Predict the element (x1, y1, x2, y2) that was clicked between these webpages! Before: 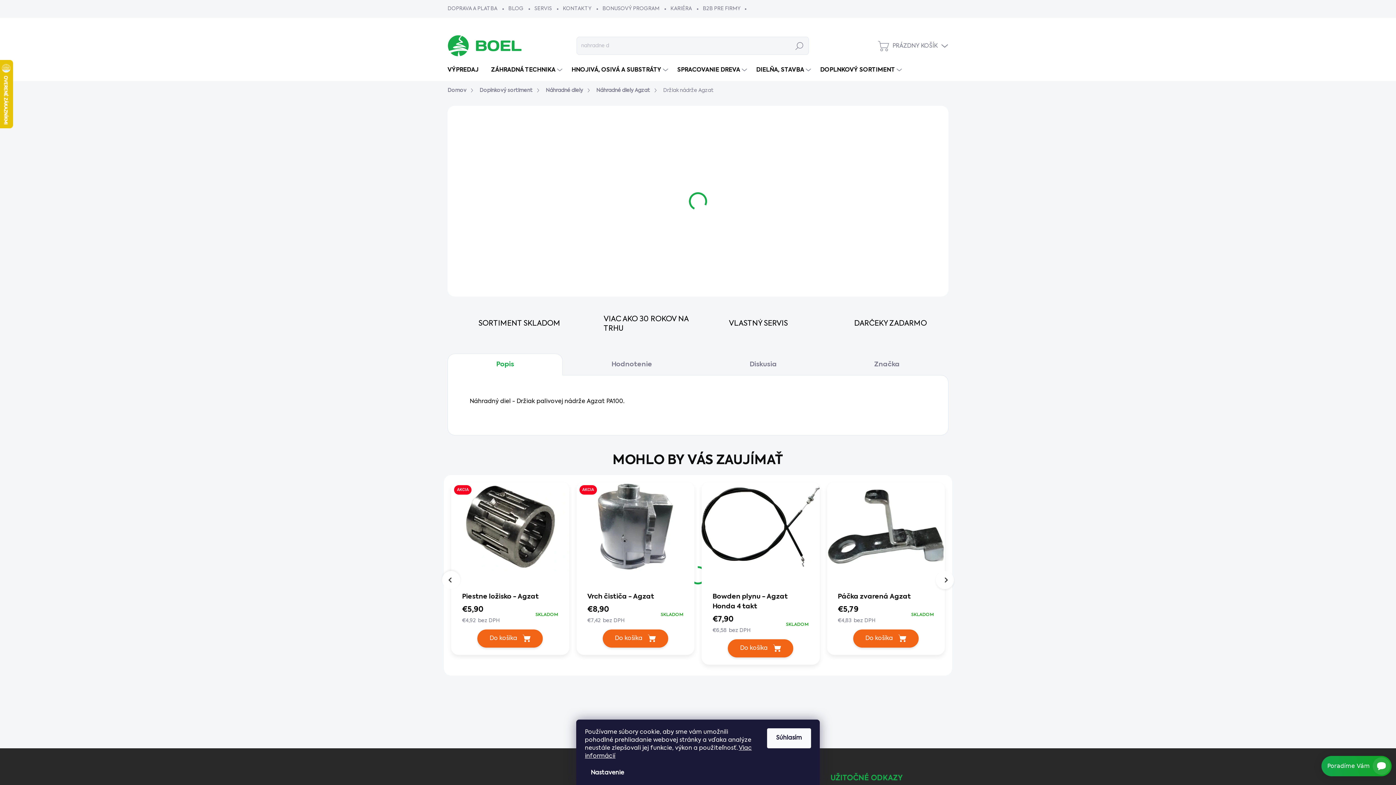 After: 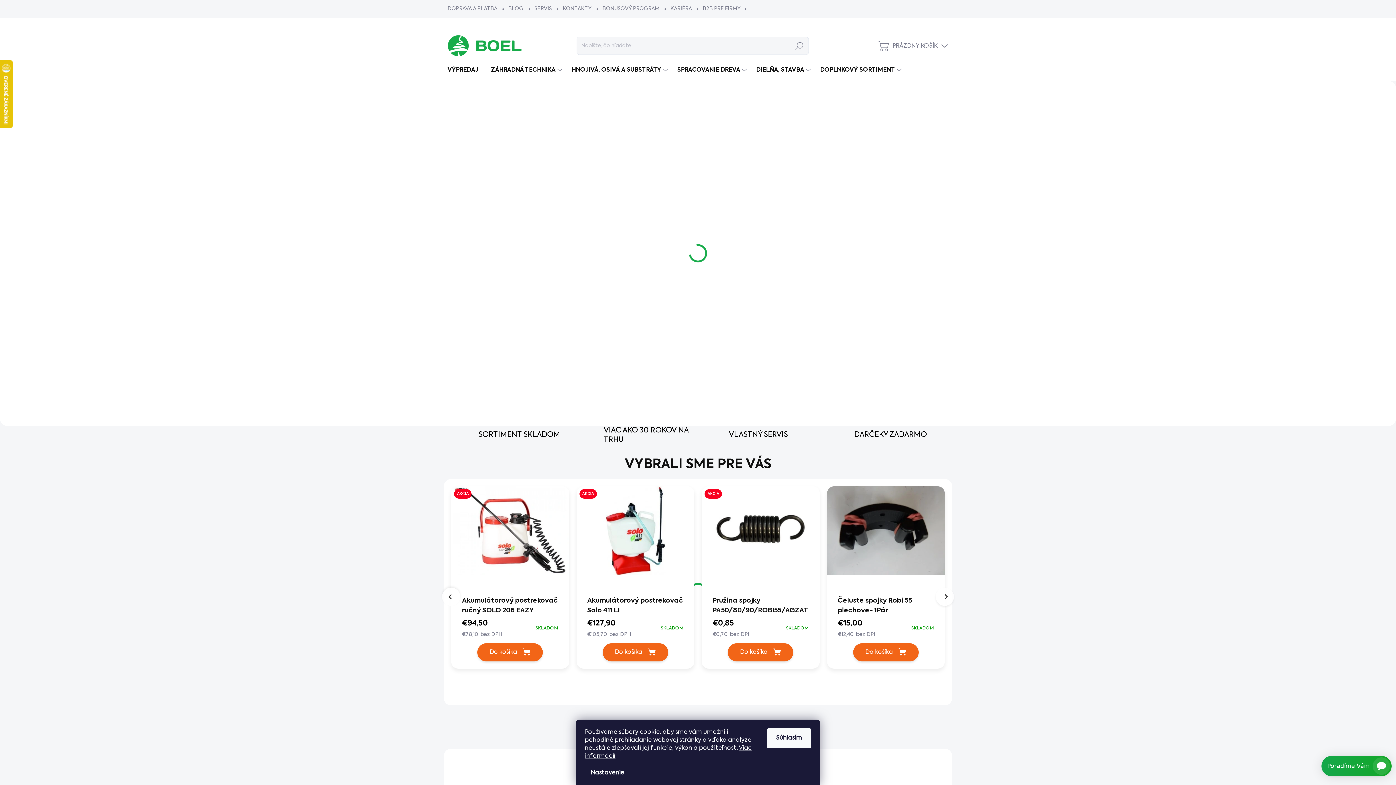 Action: label: Domov bbox: (447, 84, 474, 96)